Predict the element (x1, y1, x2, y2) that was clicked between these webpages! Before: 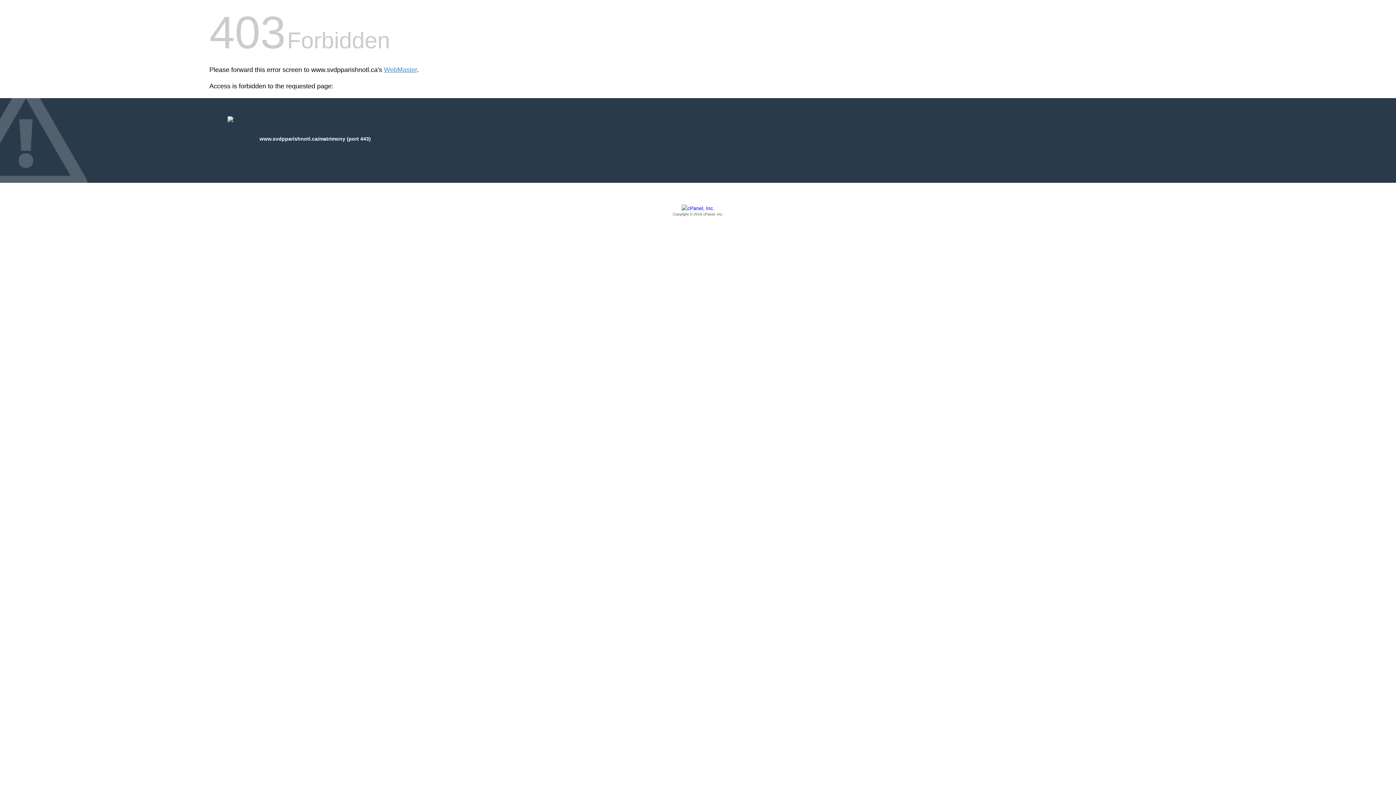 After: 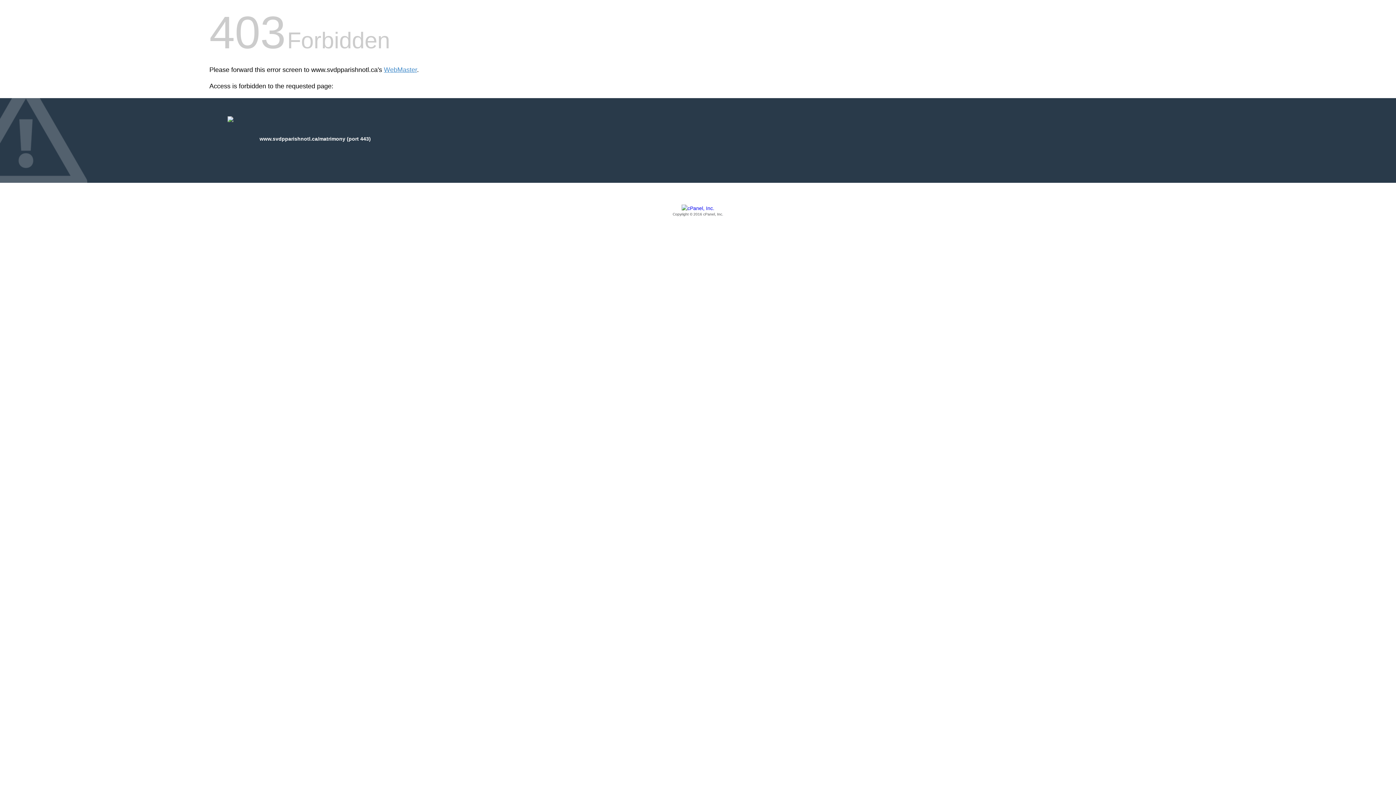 Action: bbox: (209, 205, 1186, 217) label: Copyright © 2016 cPanel, Inc.